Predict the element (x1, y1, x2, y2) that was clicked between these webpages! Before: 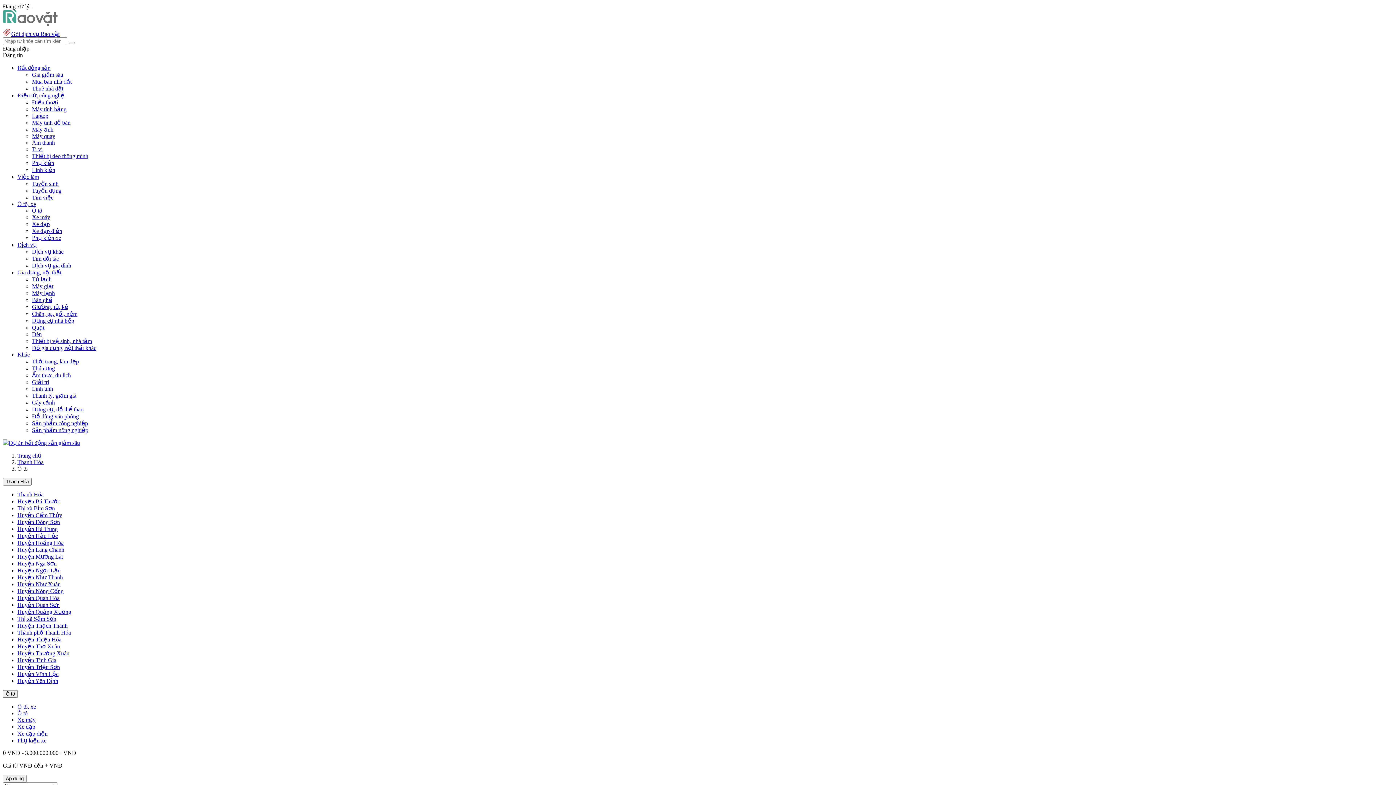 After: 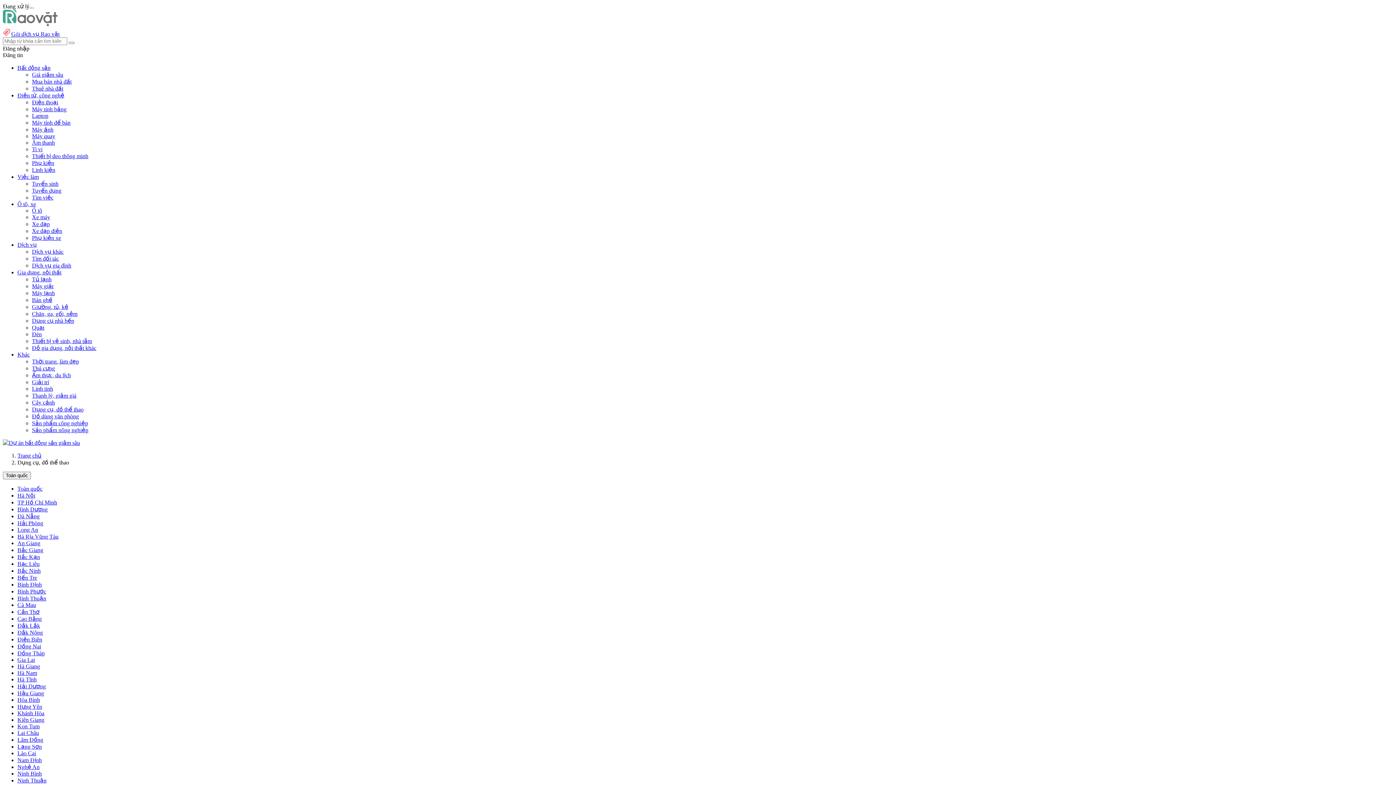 Action: bbox: (32, 406, 83, 412) label: Dụng cụ, đồ thể thao